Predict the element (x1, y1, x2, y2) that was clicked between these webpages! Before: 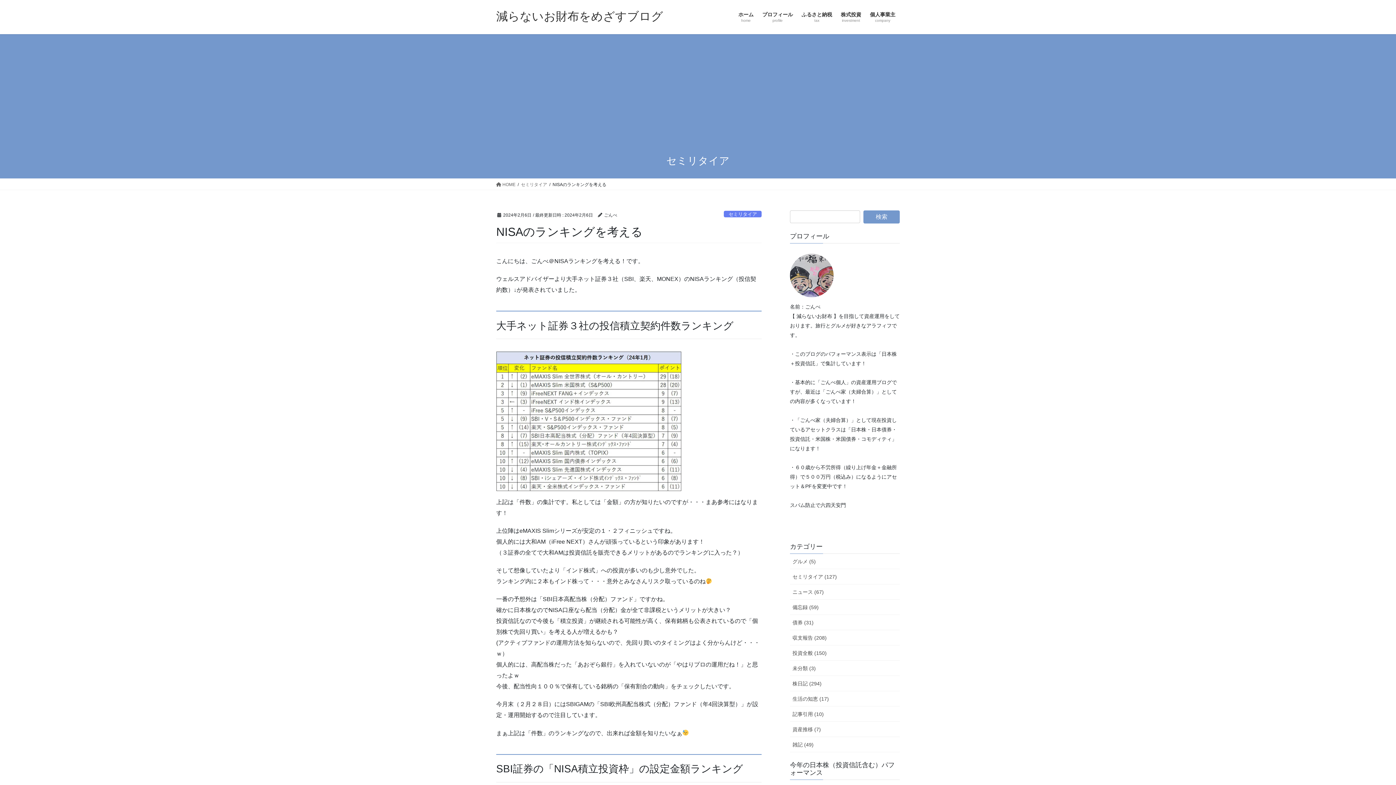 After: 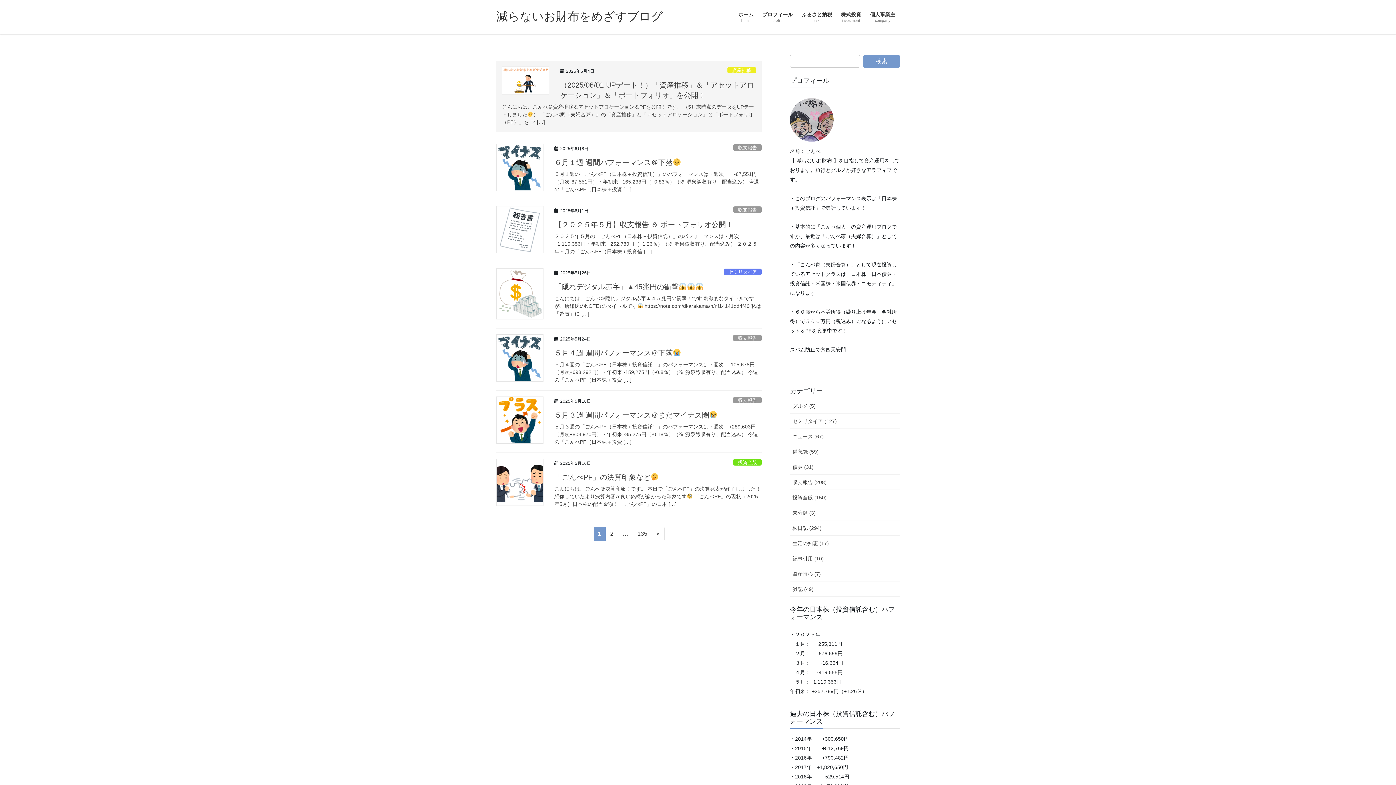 Action: label: ホーム
home bbox: (734, 6, 758, 28)